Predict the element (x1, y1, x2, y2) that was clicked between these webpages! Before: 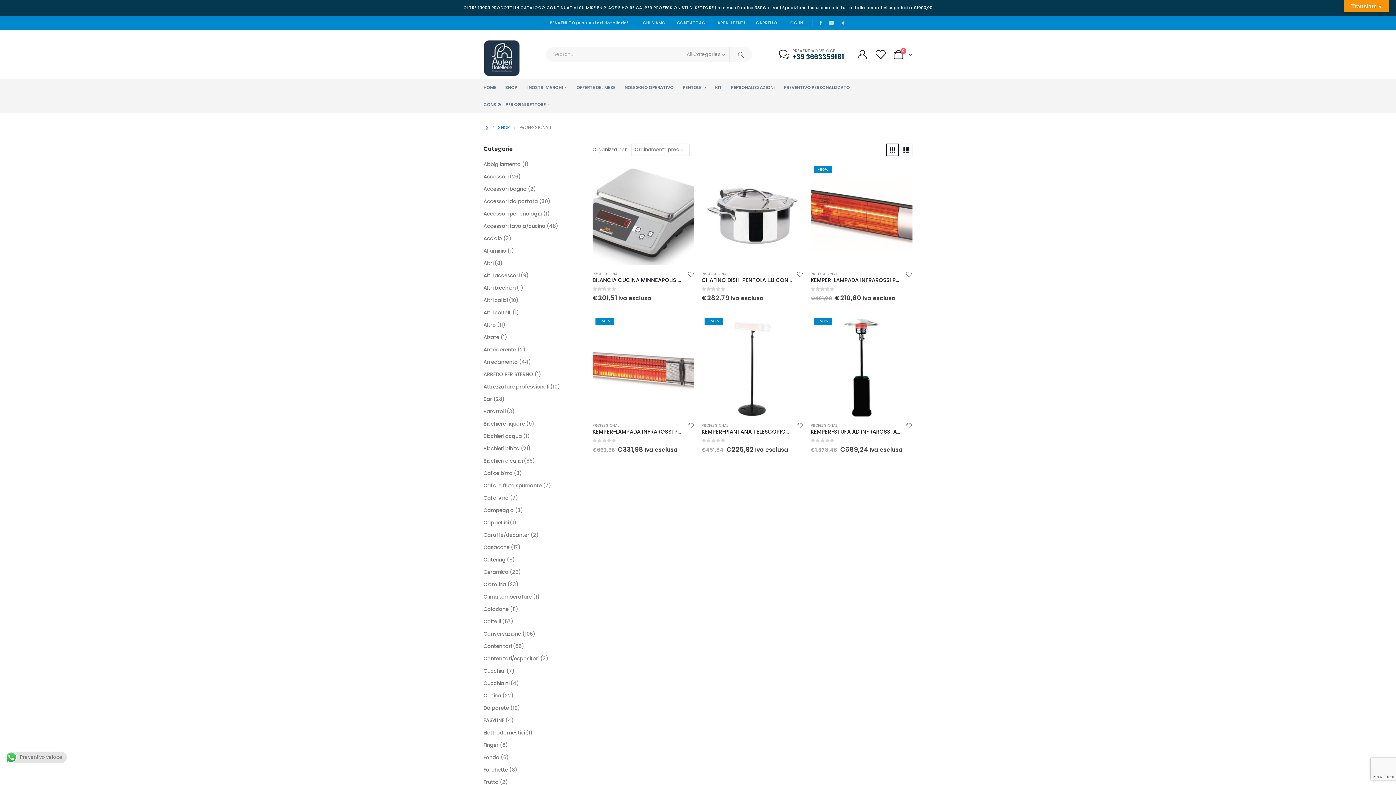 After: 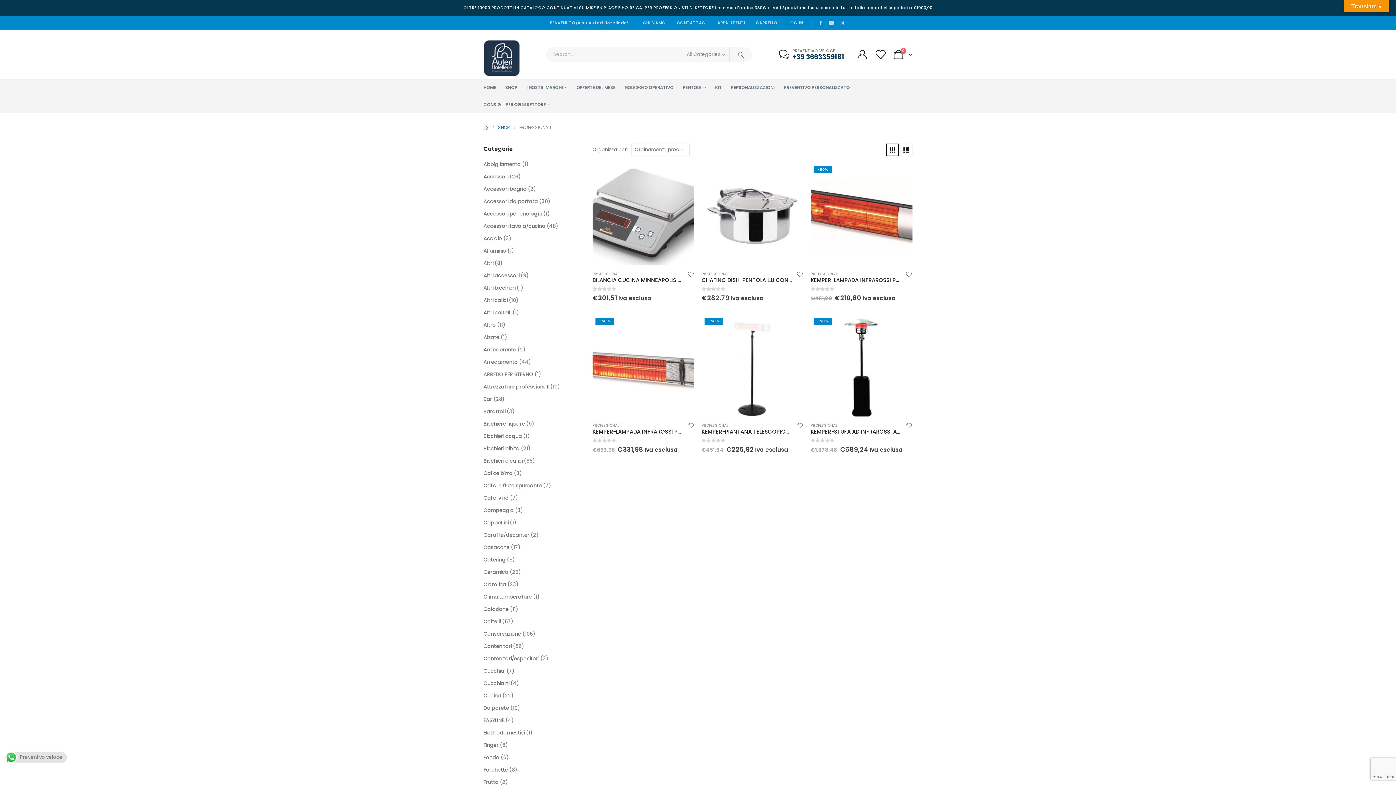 Action: label: PROFESSIONALI bbox: (701, 422, 729, 428)